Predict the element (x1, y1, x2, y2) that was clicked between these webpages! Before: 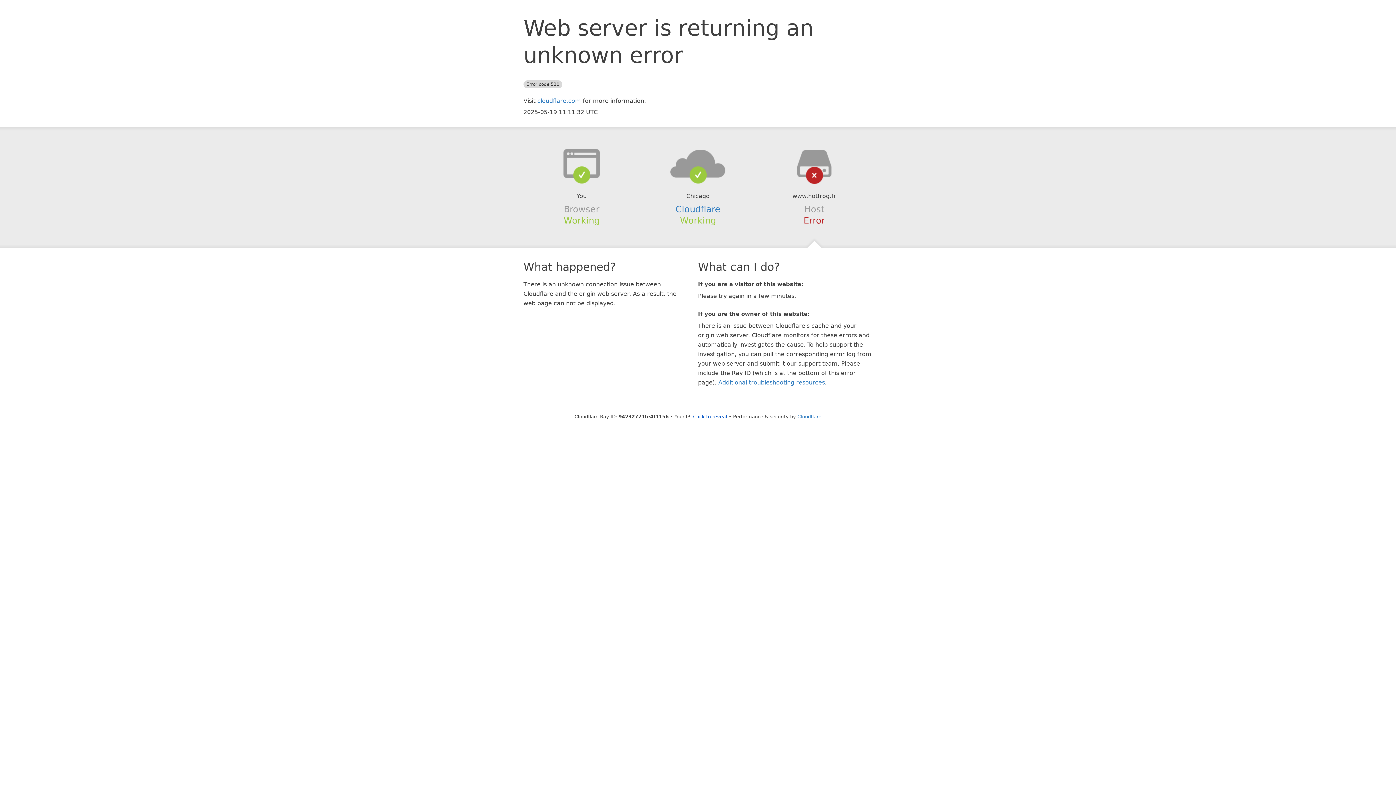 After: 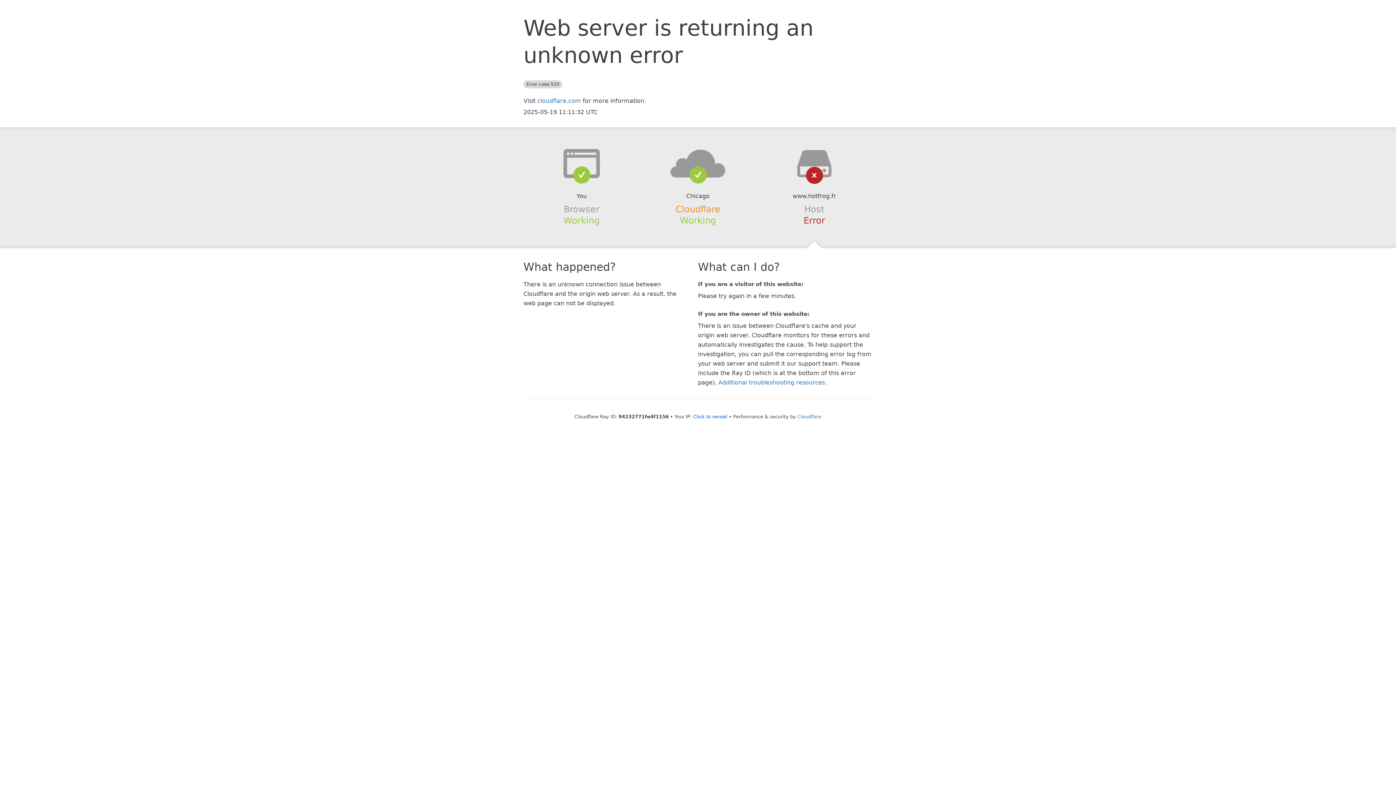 Action: label: Cloudflare bbox: (675, 204, 720, 214)